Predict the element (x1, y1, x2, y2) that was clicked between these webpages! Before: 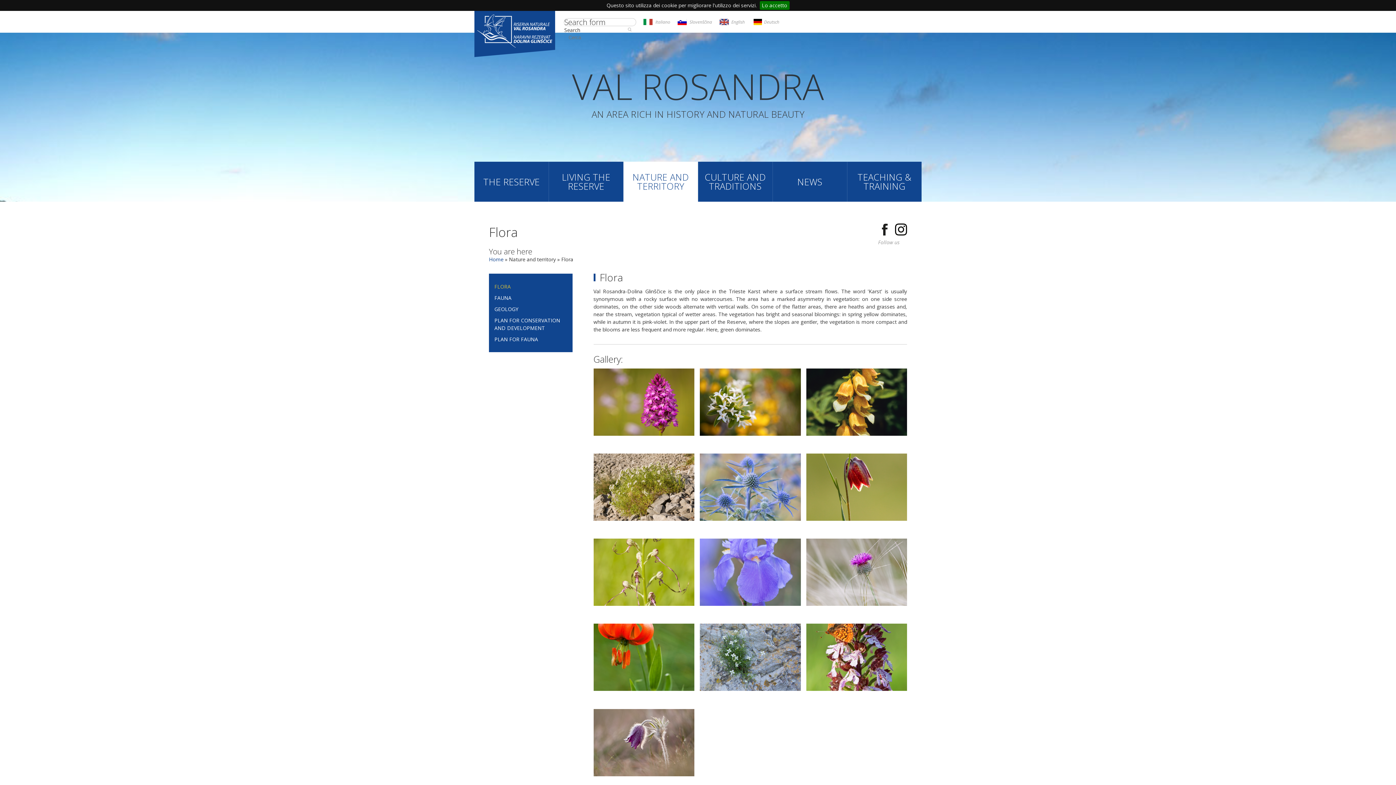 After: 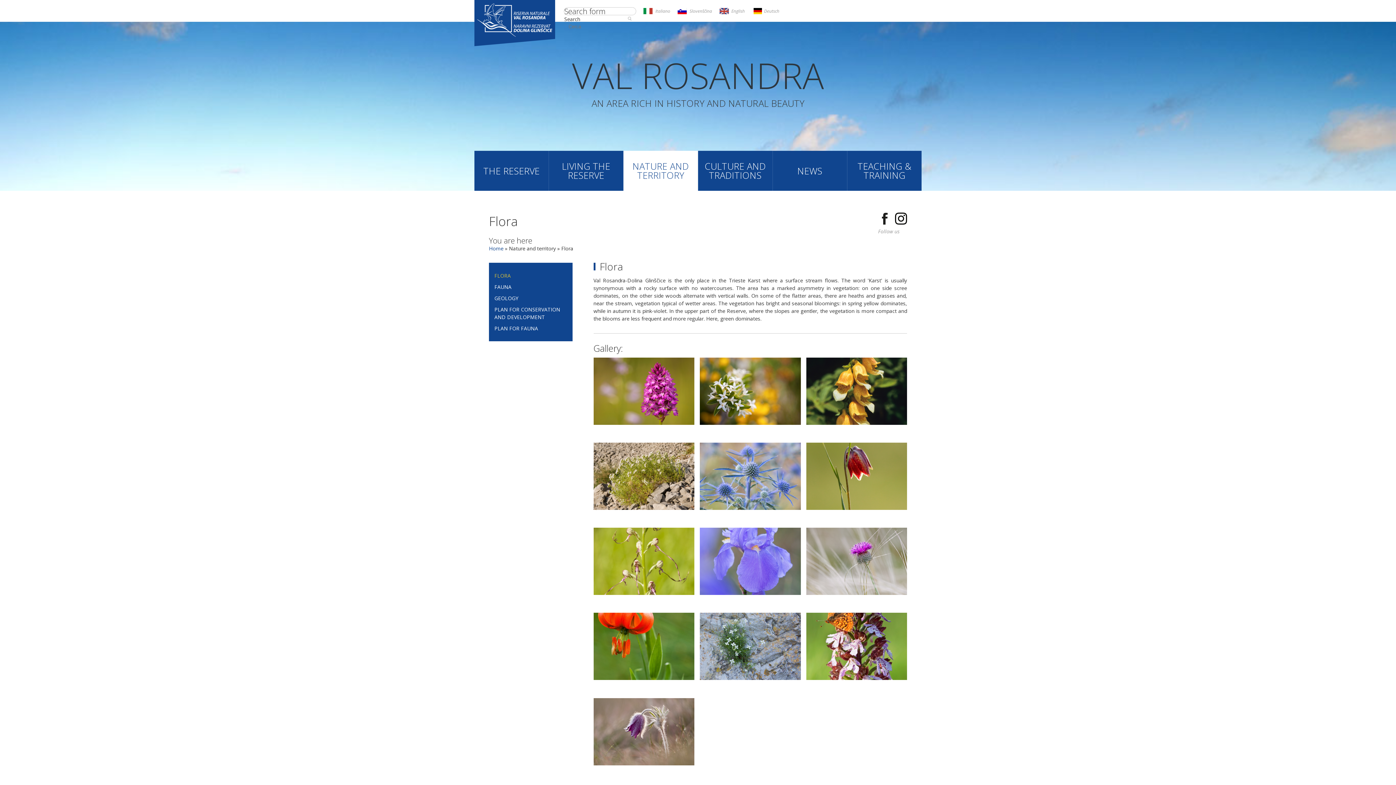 Action: bbox: (759, 1, 789, 9) label: Lo accetto